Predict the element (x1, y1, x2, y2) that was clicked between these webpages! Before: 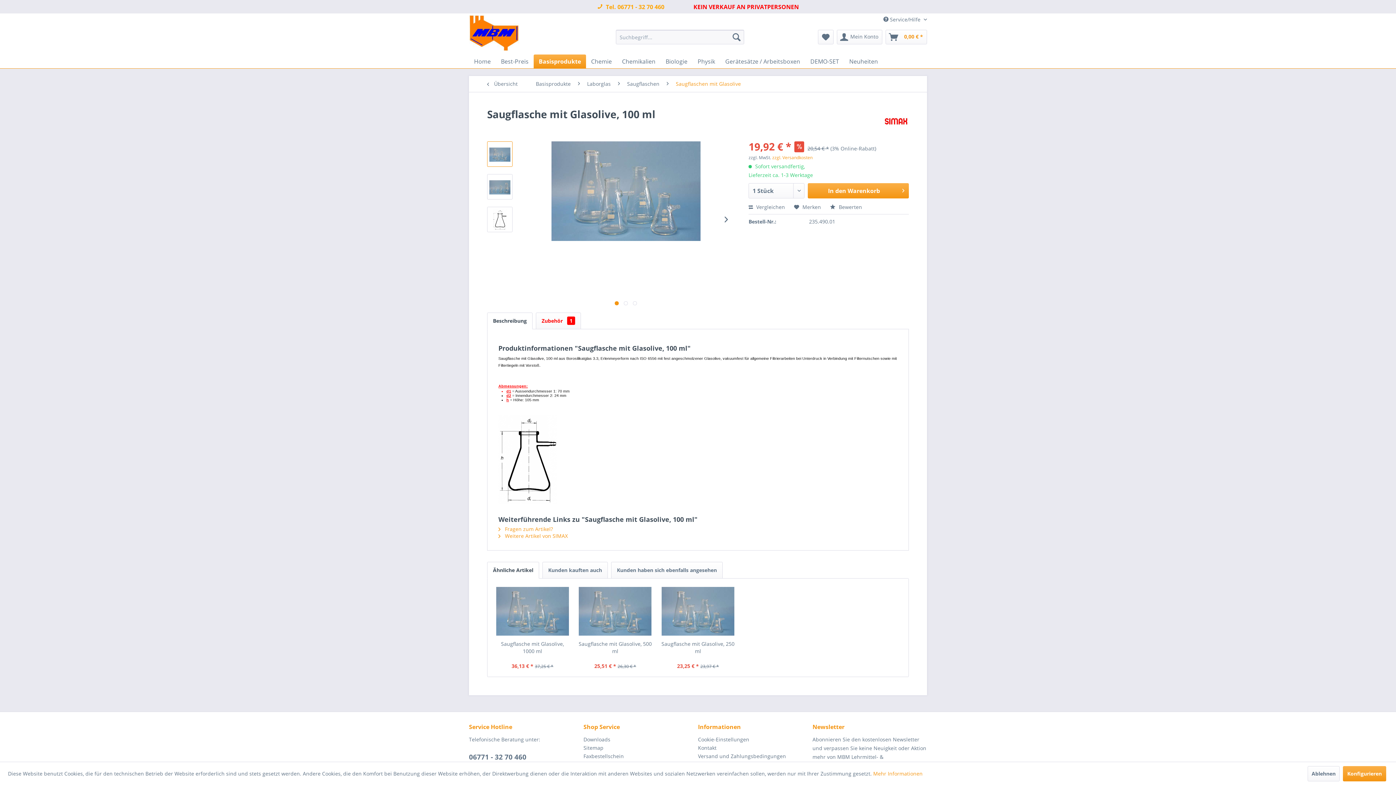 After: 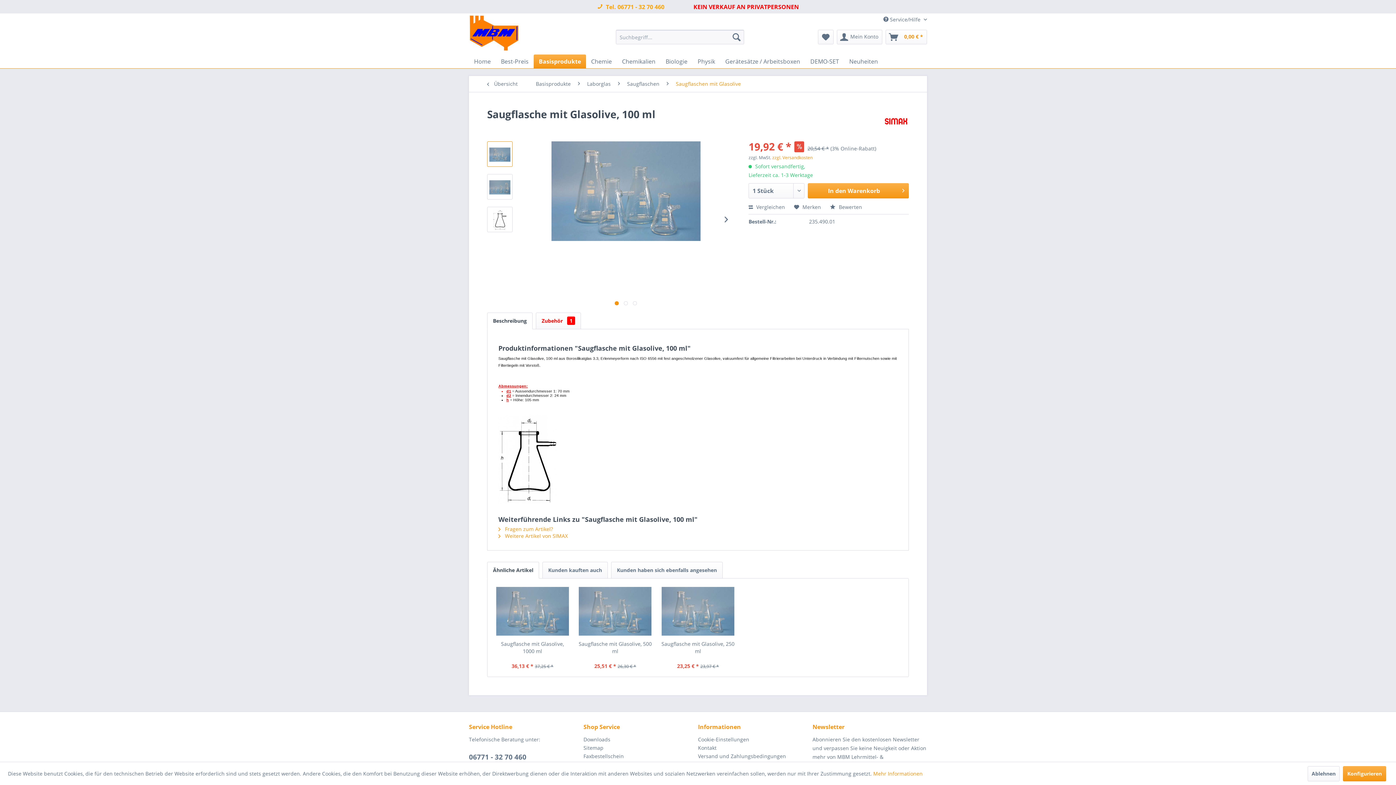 Action: label: Beschreibung bbox: (487, 312, 532, 329)